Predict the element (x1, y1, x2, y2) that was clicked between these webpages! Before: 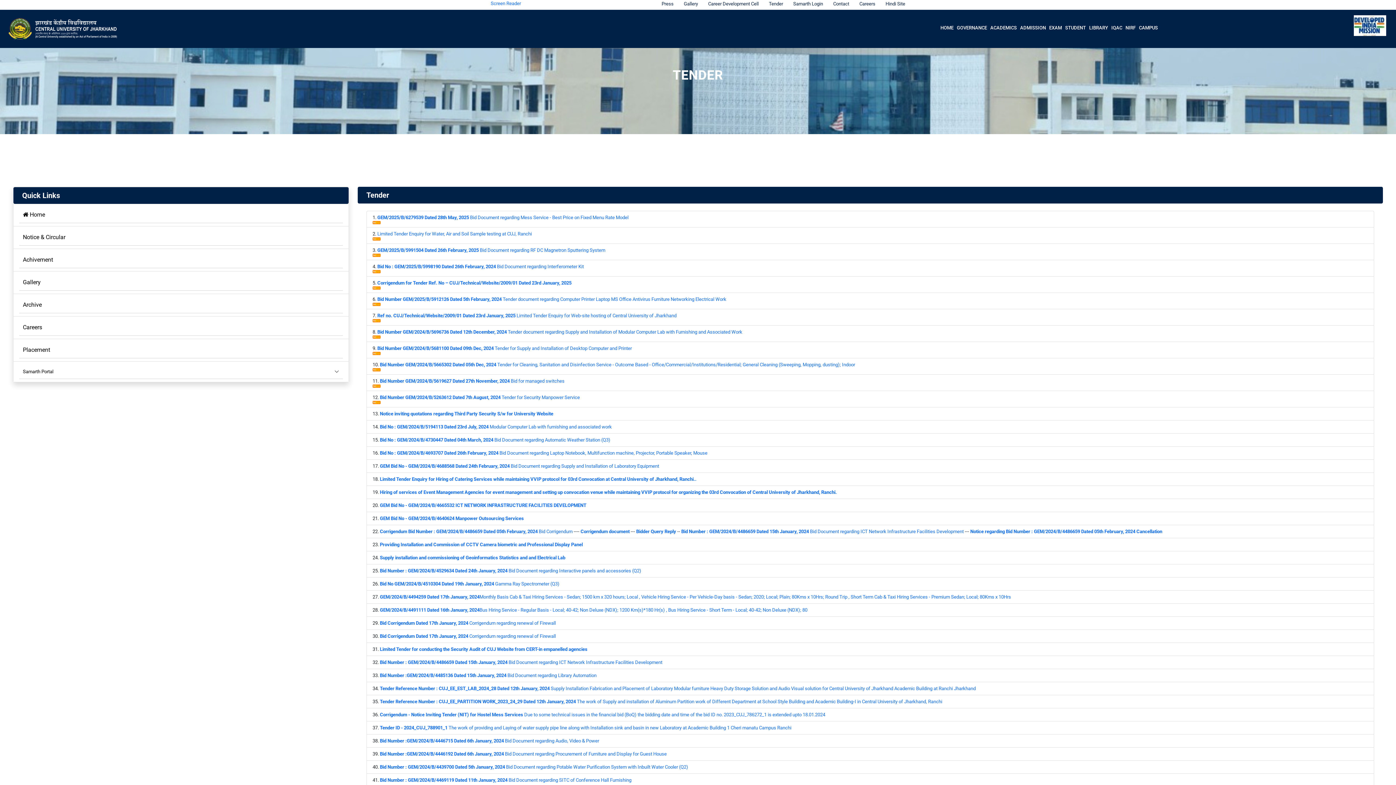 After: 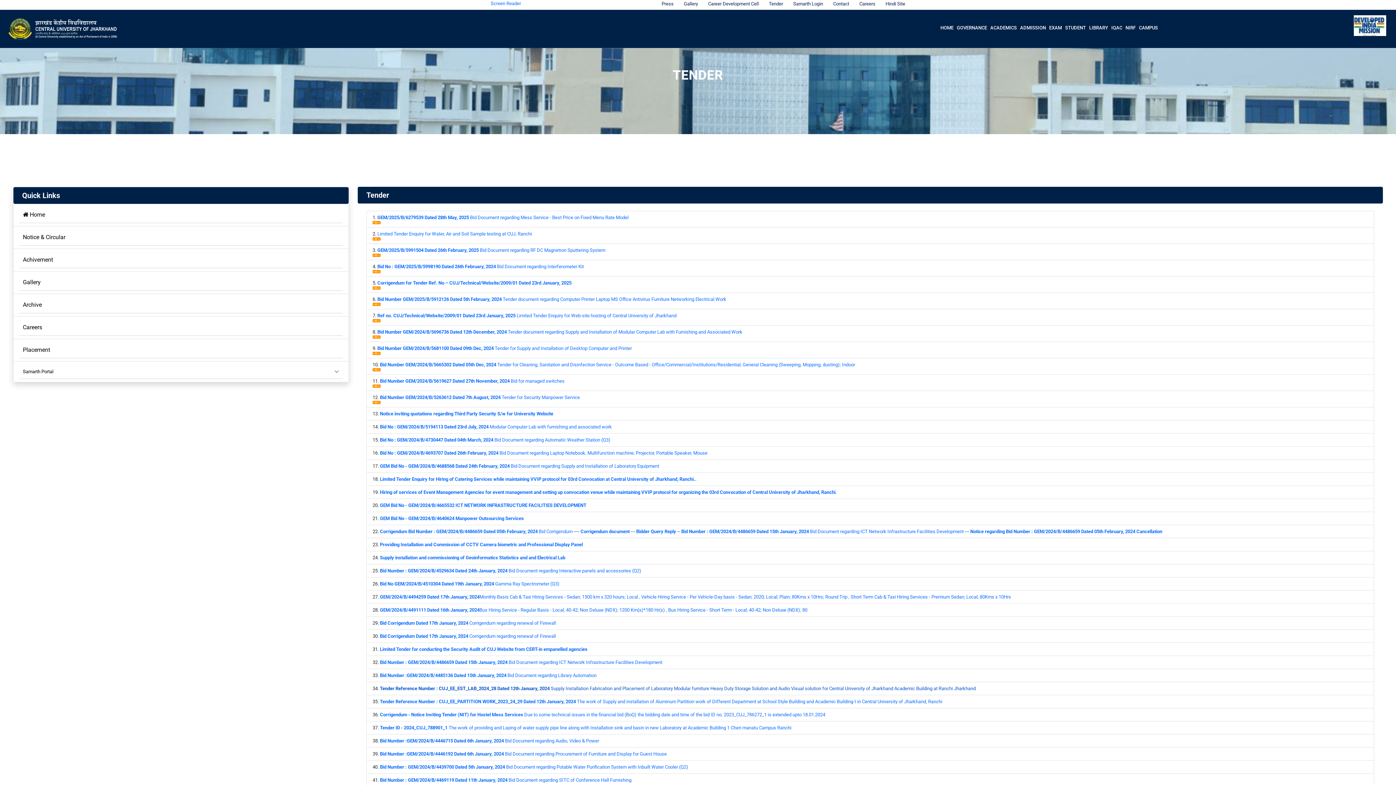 Action: label: Tender Reference Number : CUJ_EE_EST_LAB_2024_28 Dated 12th January, 2024 Supply Installation Fabrication and Placement of Laboratory Modular furniture Heavy Duty Storage Solution and Audio Visual solution for Central University of Jharkhand Academic Building at Ranchi Jharkhand bbox: (380, 686, 976, 691)